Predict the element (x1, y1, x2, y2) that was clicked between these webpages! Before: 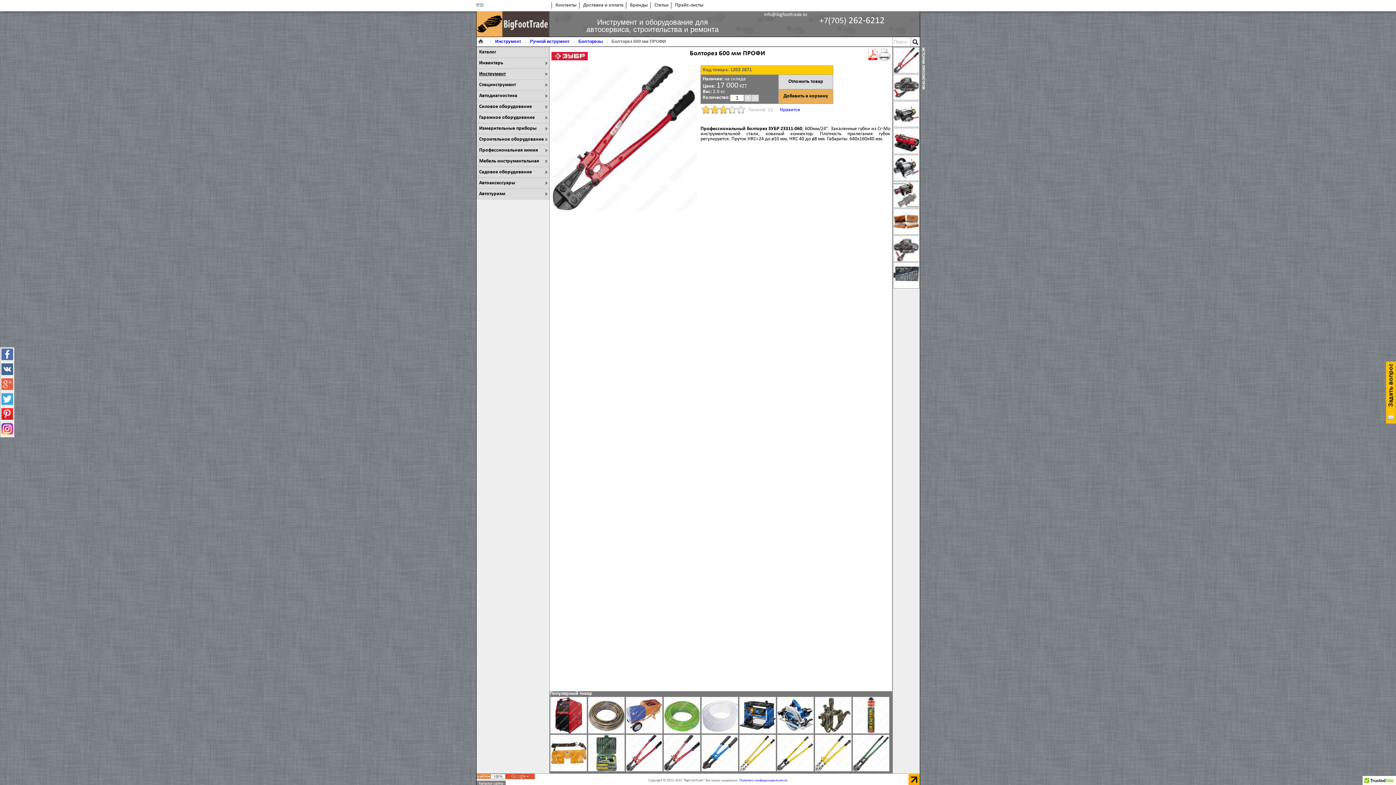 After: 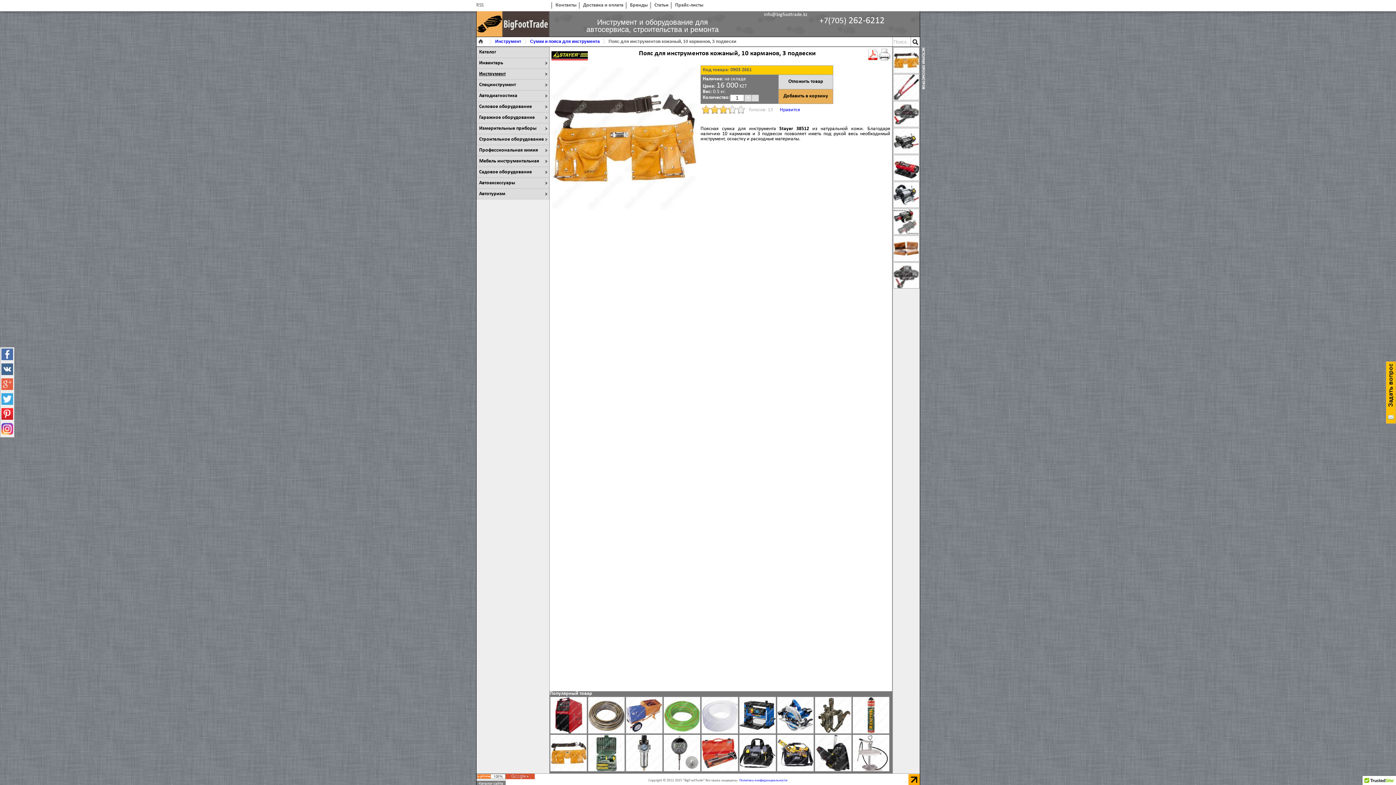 Action: bbox: (550, 767, 586, 773)